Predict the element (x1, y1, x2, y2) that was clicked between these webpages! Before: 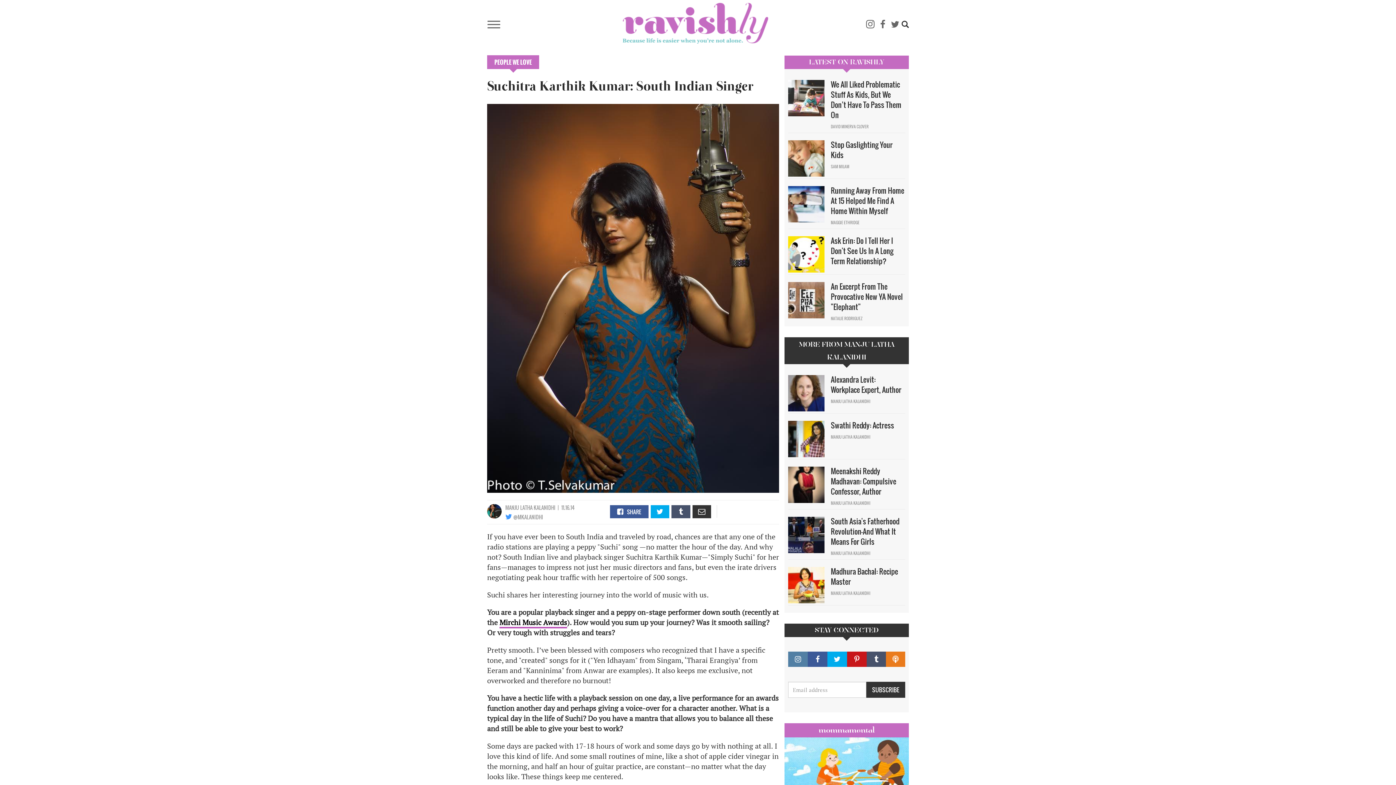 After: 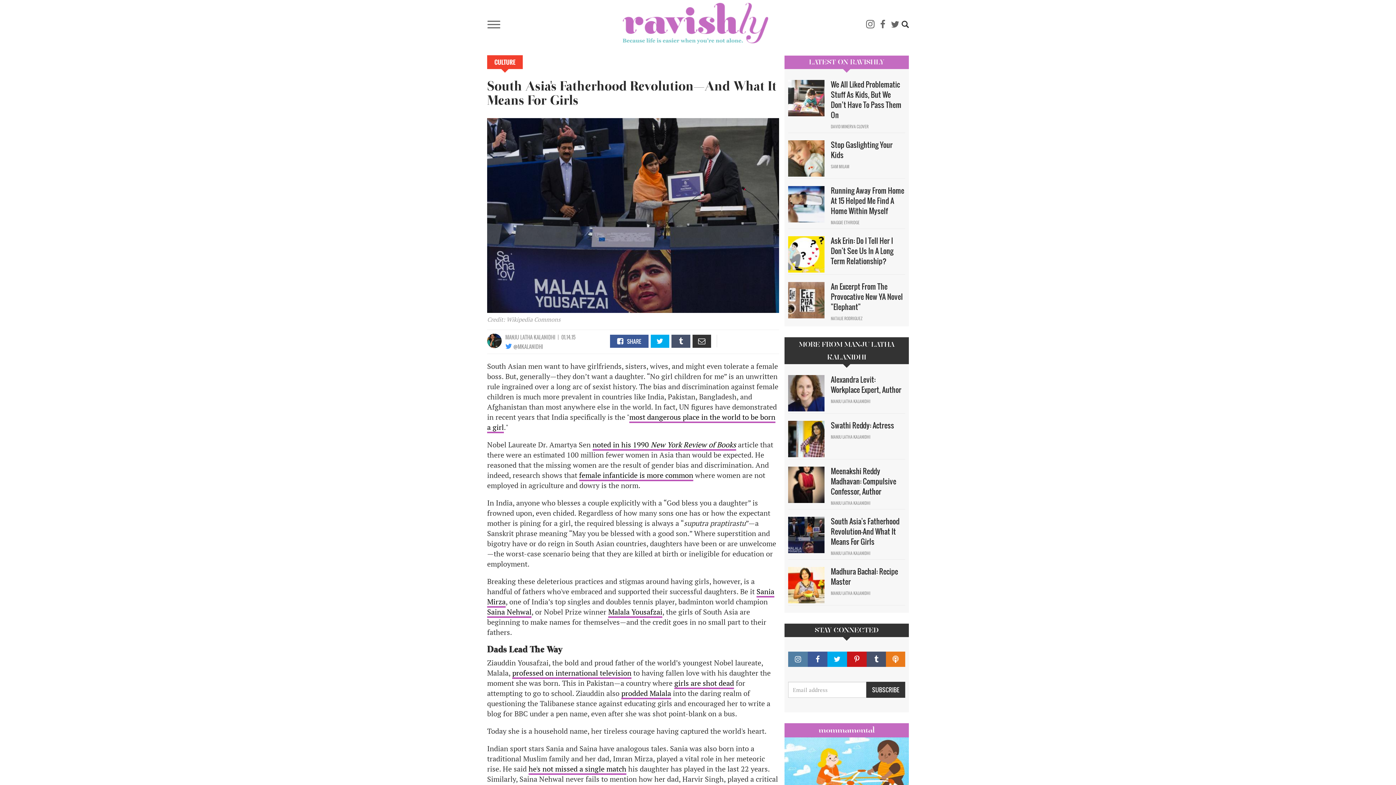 Action: bbox: (788, 517, 827, 553)